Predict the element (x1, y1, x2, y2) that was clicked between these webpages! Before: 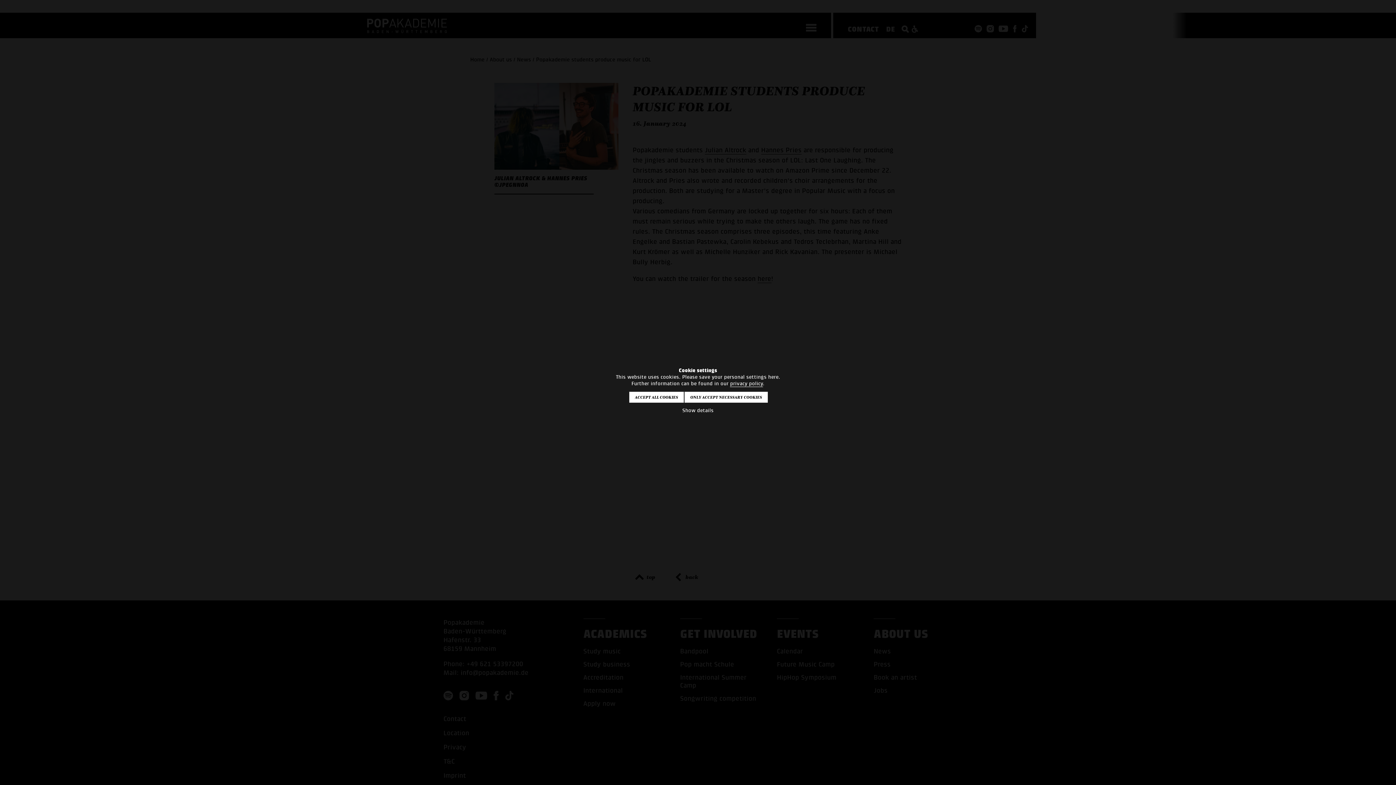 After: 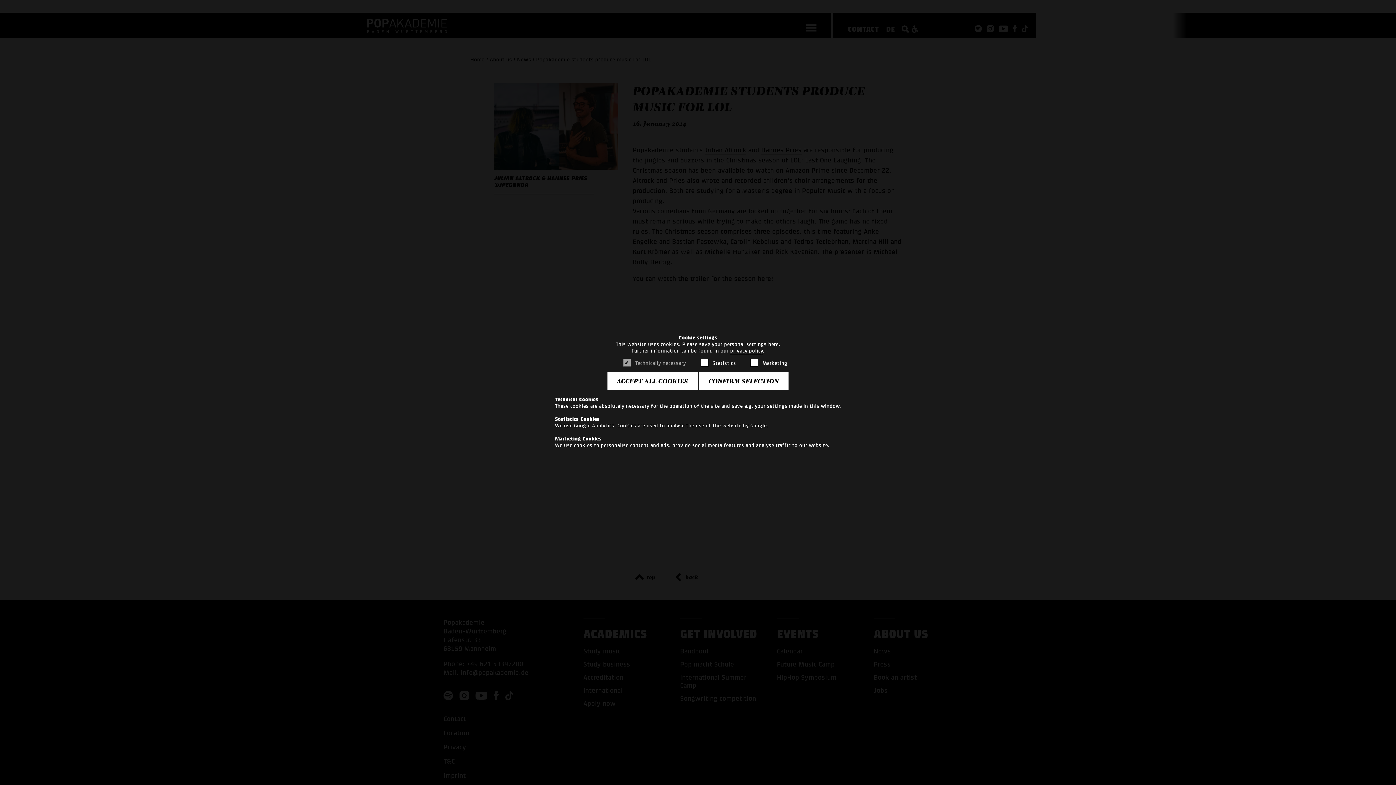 Action: bbox: (682, 407, 713, 413) label: Show details